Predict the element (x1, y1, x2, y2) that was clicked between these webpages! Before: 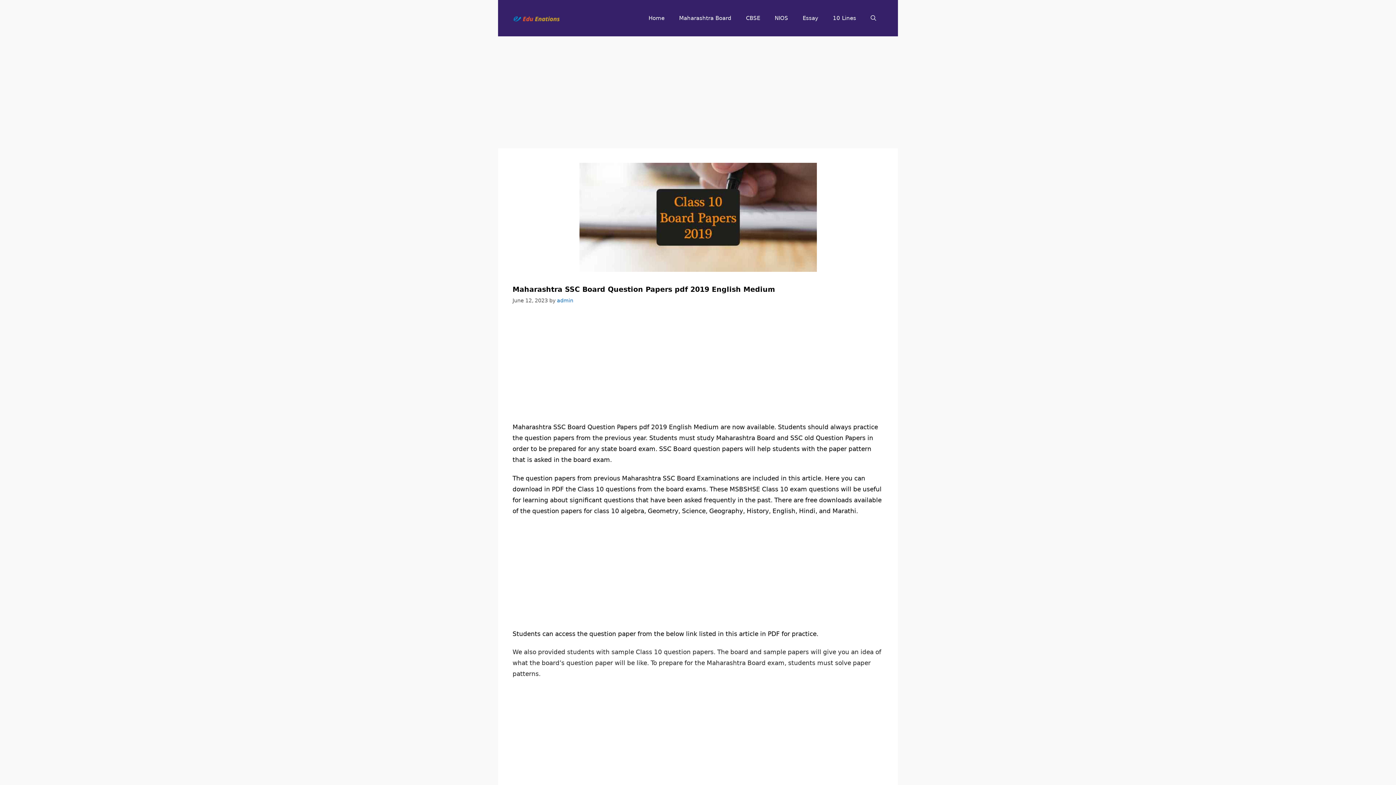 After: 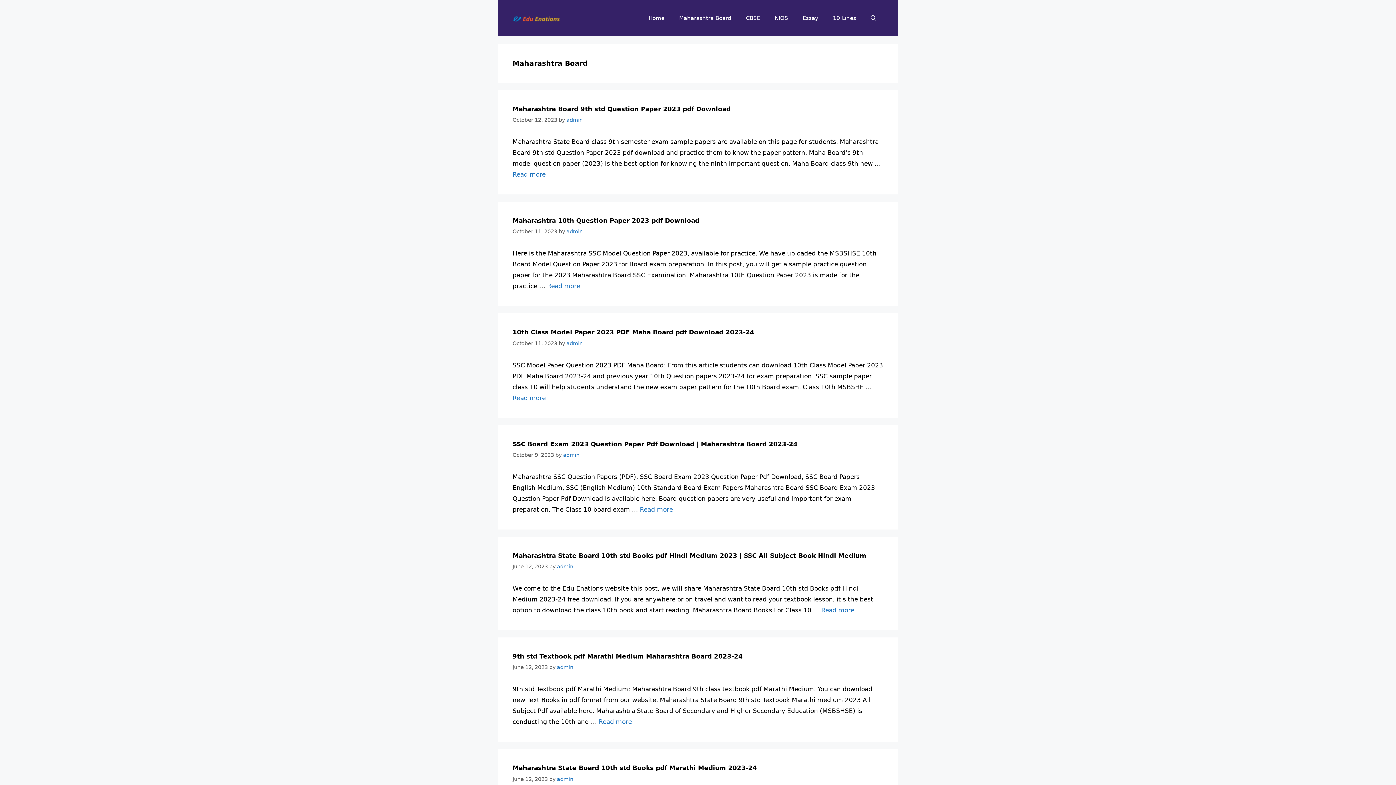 Action: label: Maharashtra Board bbox: (672, 7, 738, 29)